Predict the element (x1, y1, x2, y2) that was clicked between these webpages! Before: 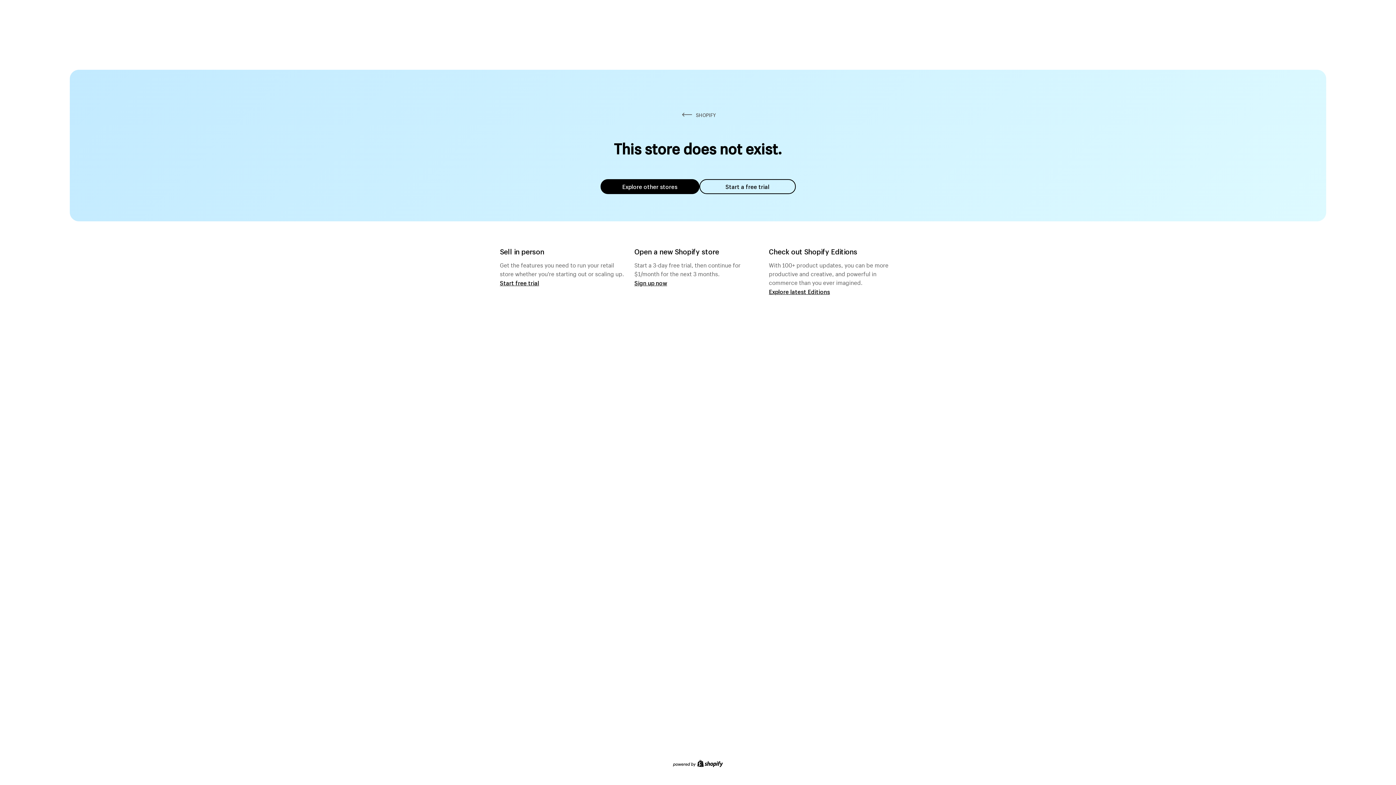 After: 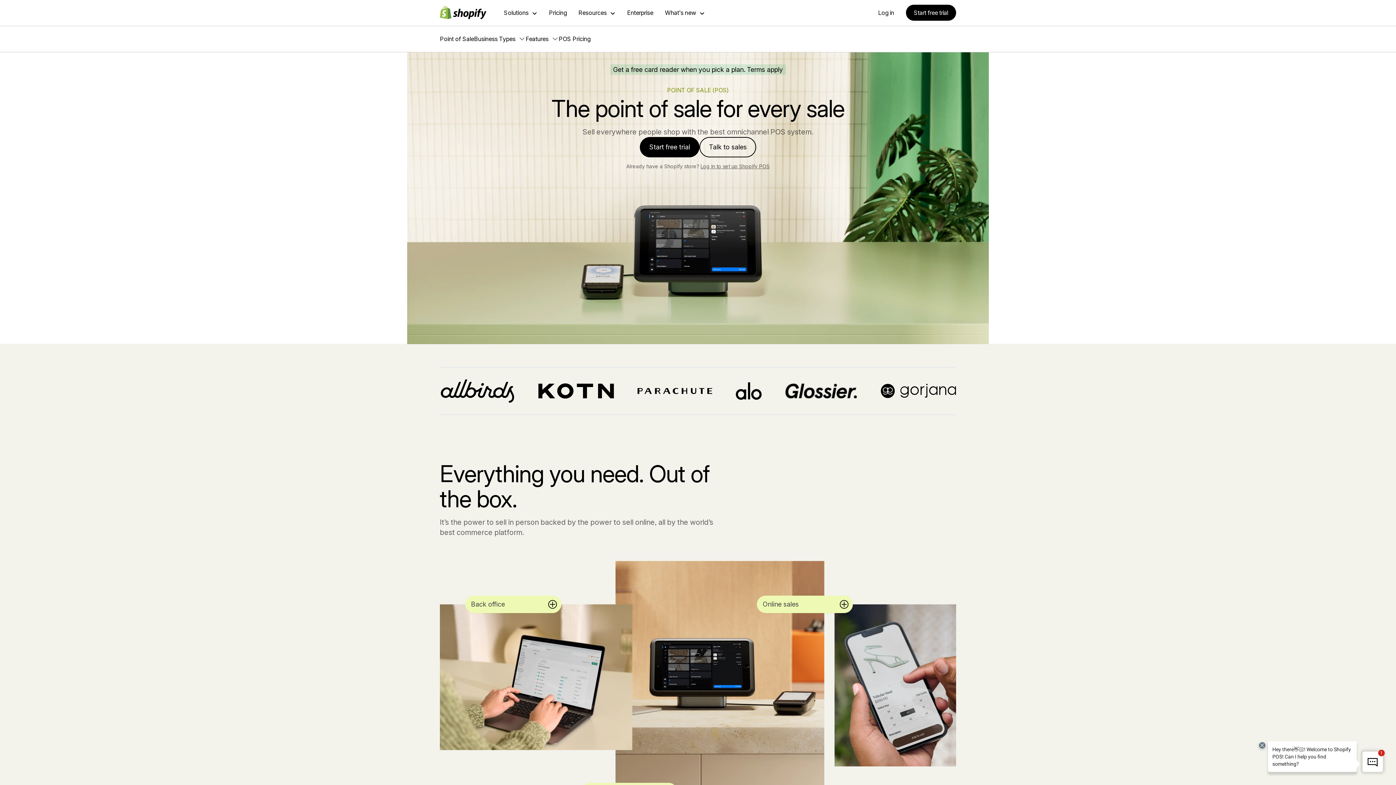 Action: bbox: (500, 279, 539, 286) label: Start free trial